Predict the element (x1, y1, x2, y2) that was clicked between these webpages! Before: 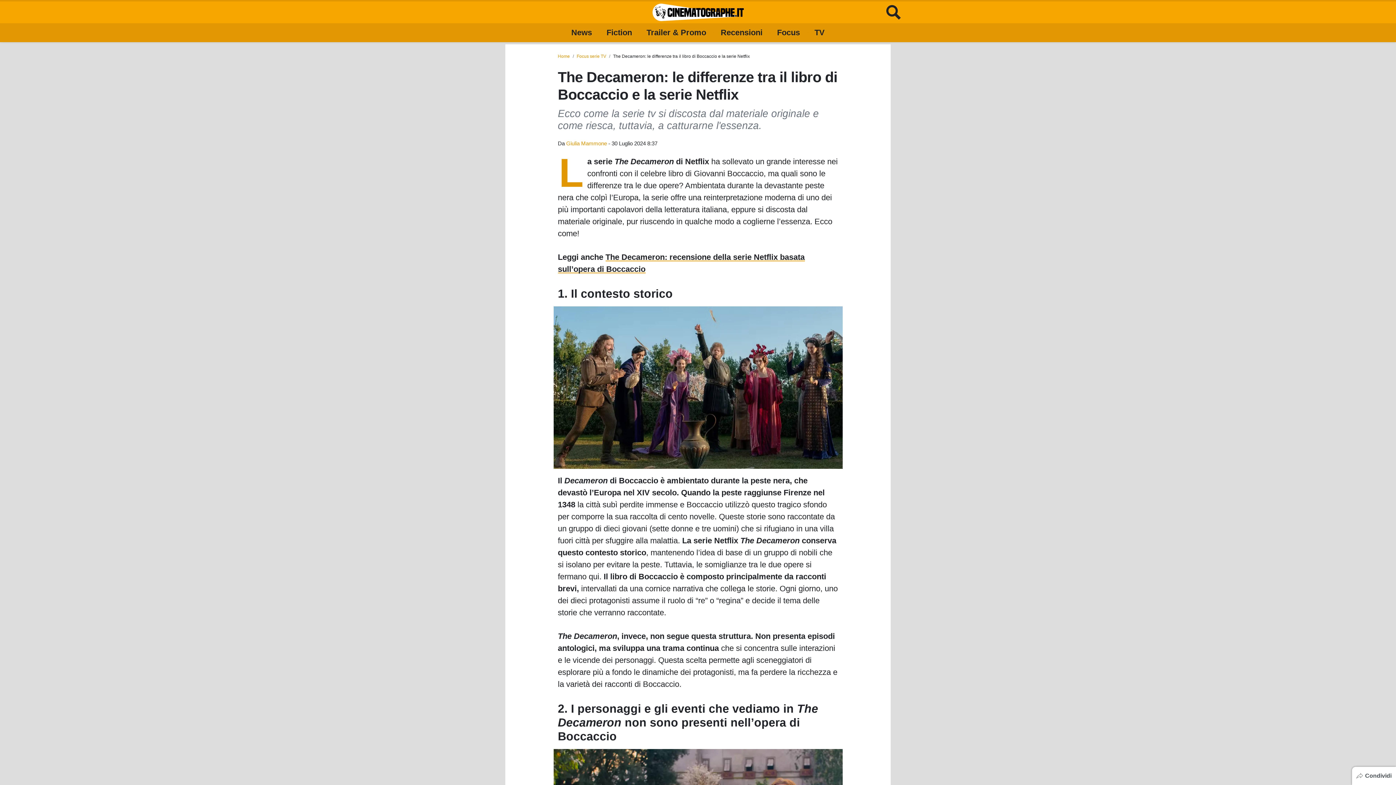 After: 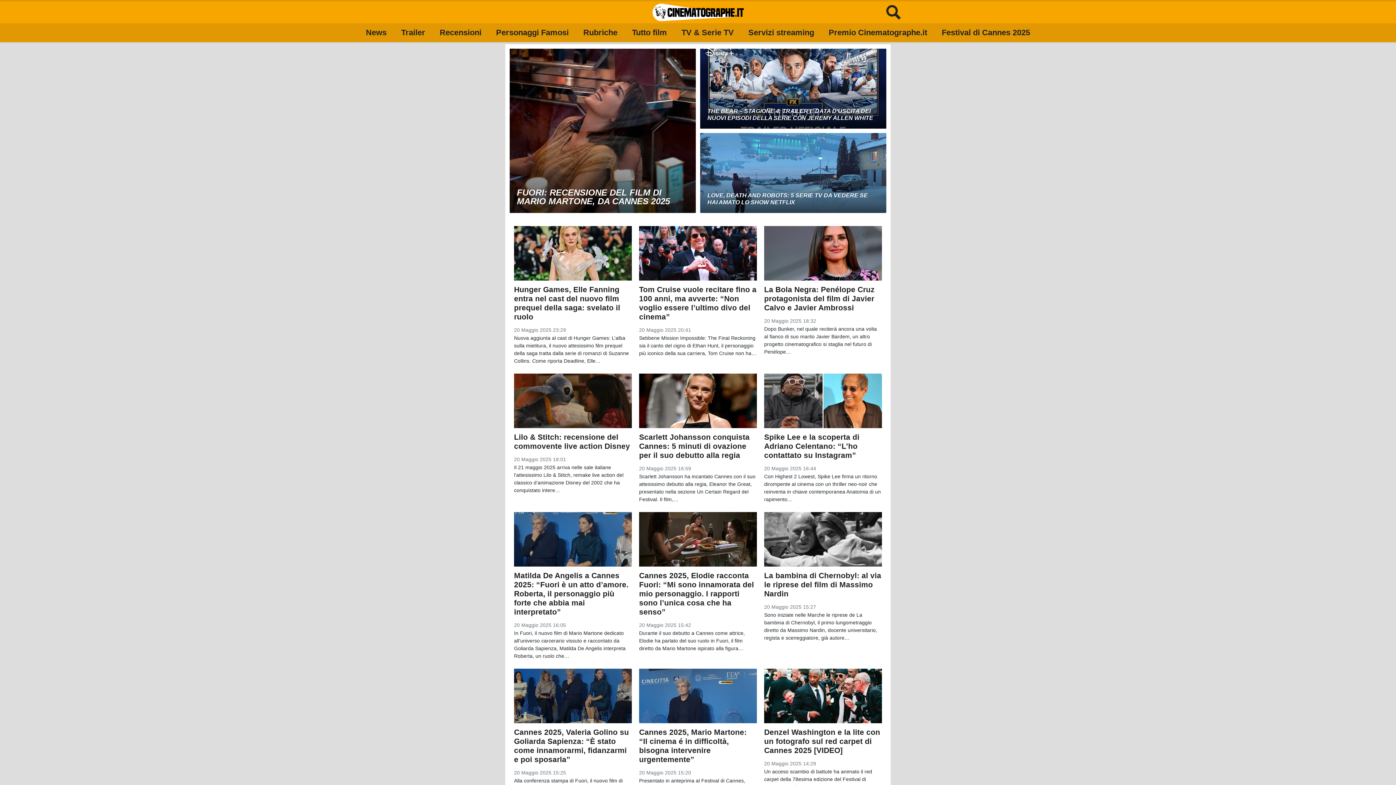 Action: bbox: (652, 3, 743, 21) label: Logo